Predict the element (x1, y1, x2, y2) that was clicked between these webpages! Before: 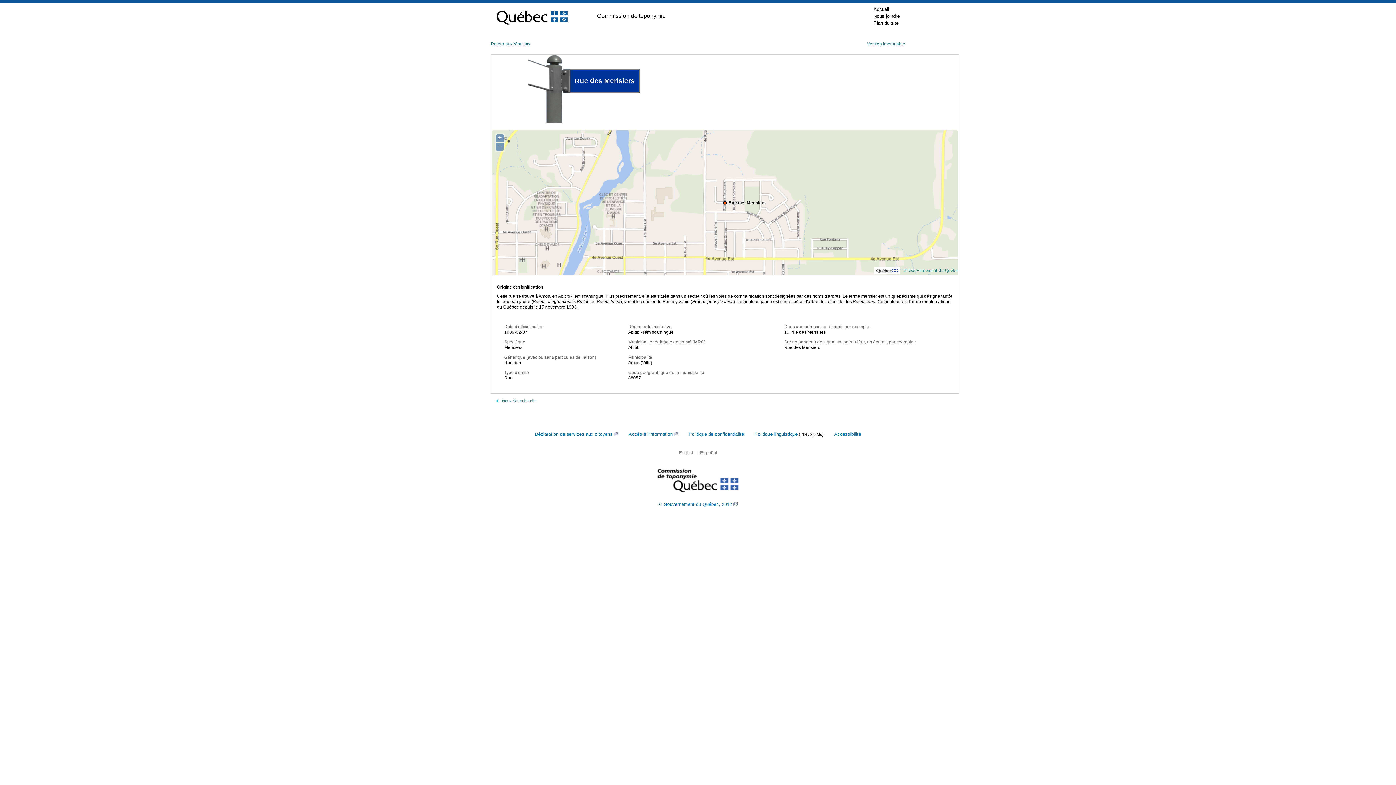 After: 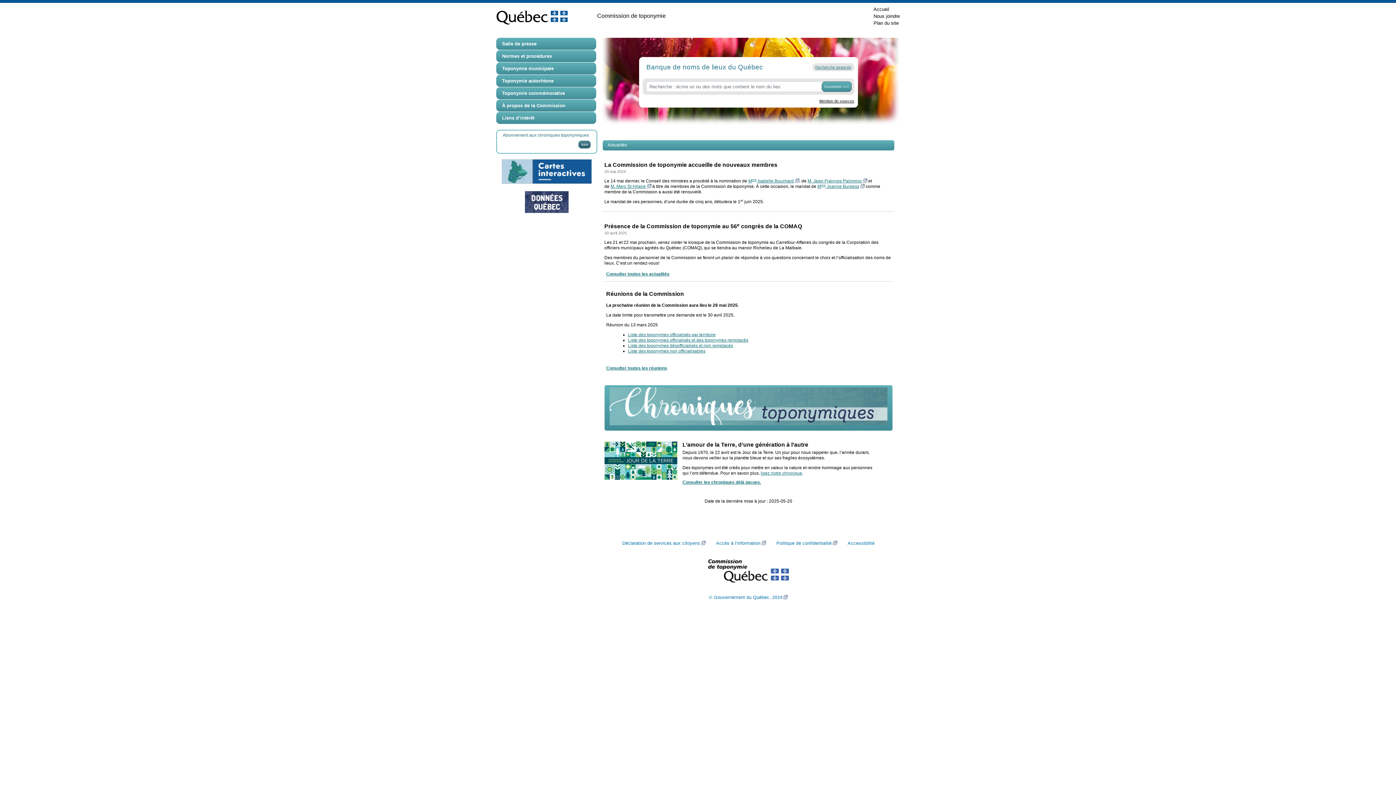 Action: bbox: (657, 477, 738, 482)